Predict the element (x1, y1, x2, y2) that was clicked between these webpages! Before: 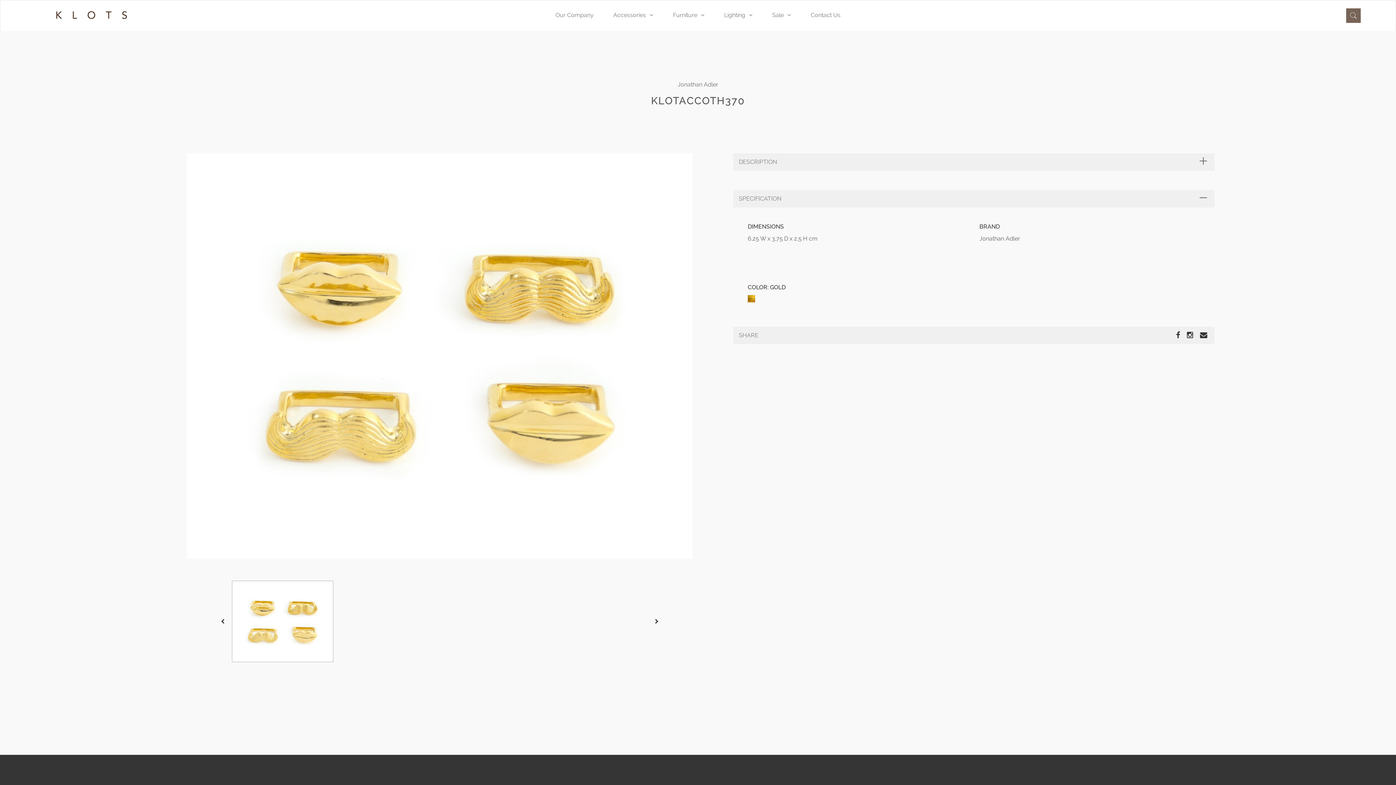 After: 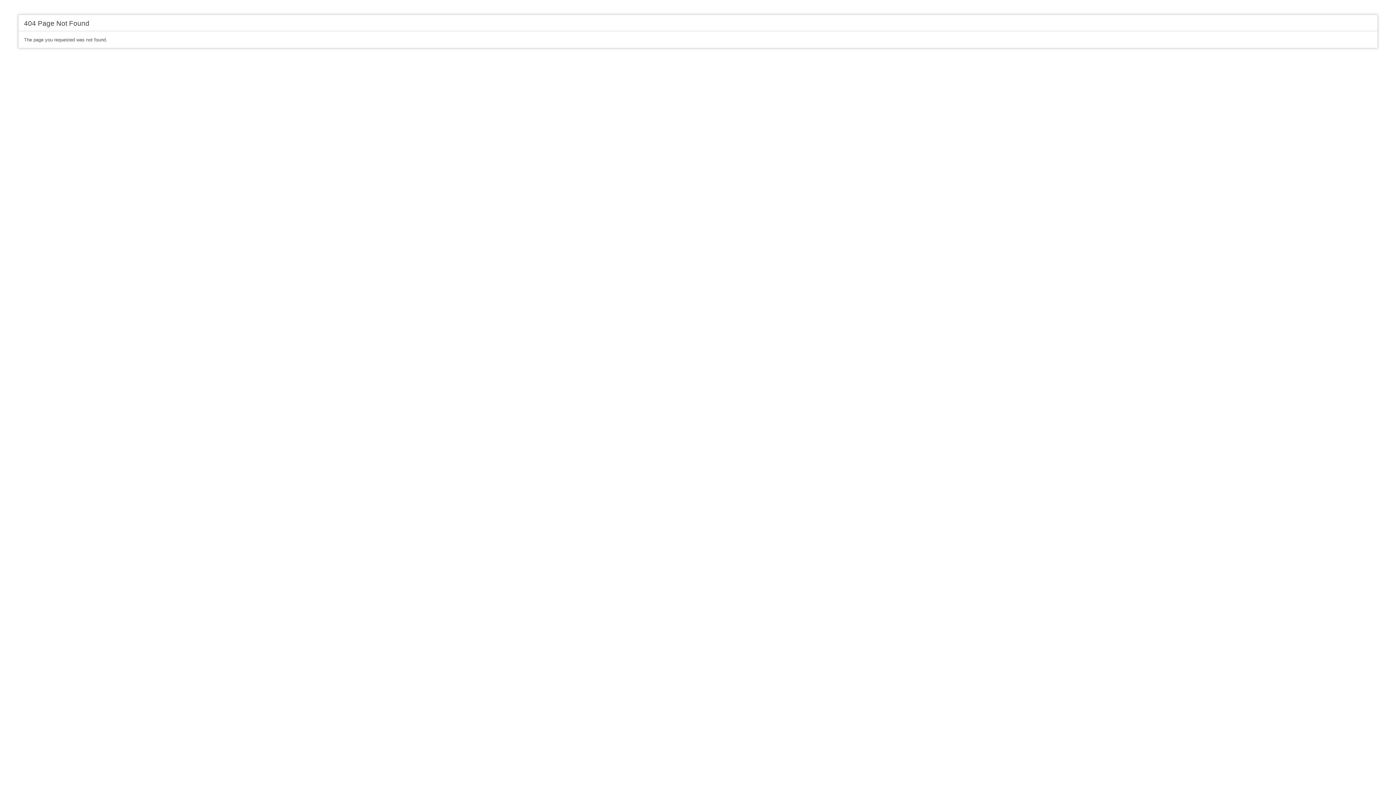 Action: bbox: (763, 0, 800, 30) label: Sale